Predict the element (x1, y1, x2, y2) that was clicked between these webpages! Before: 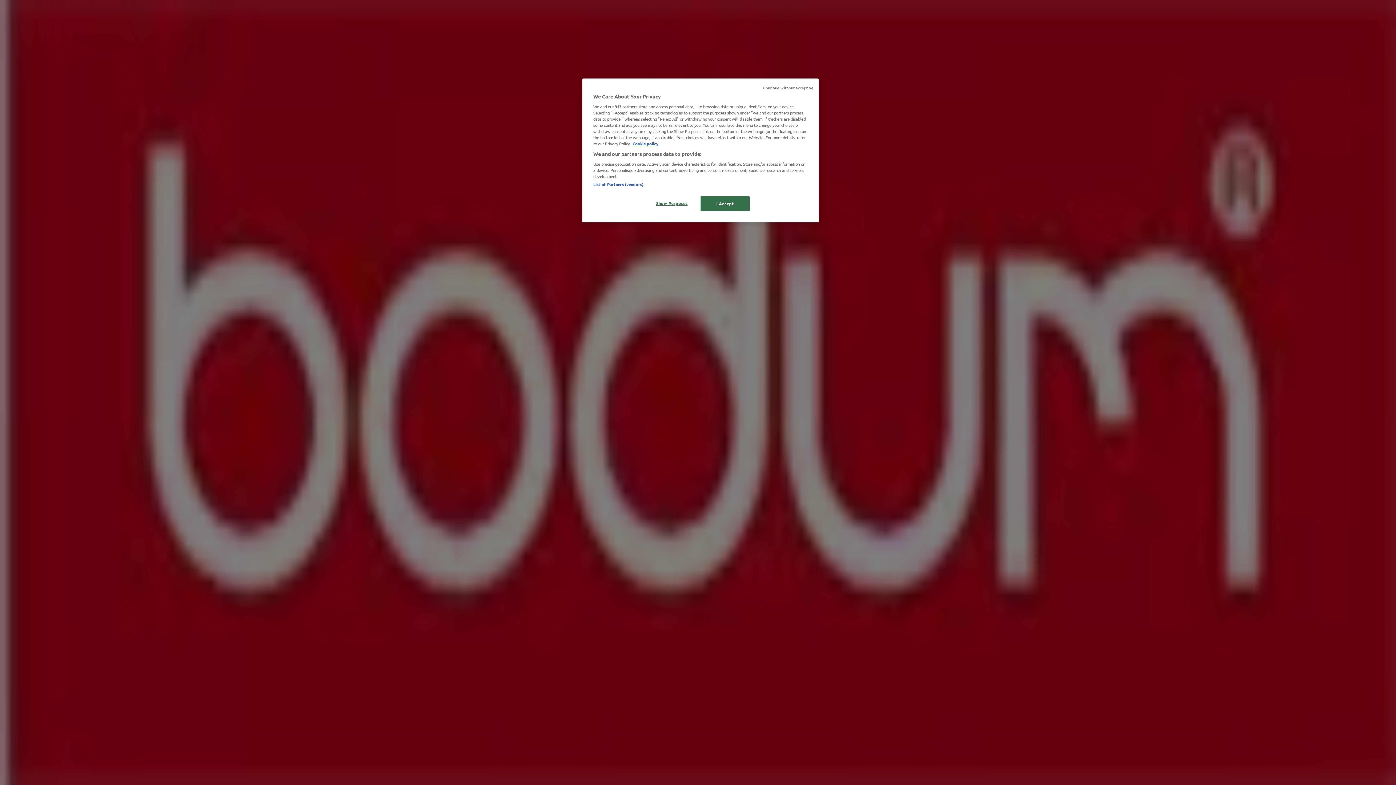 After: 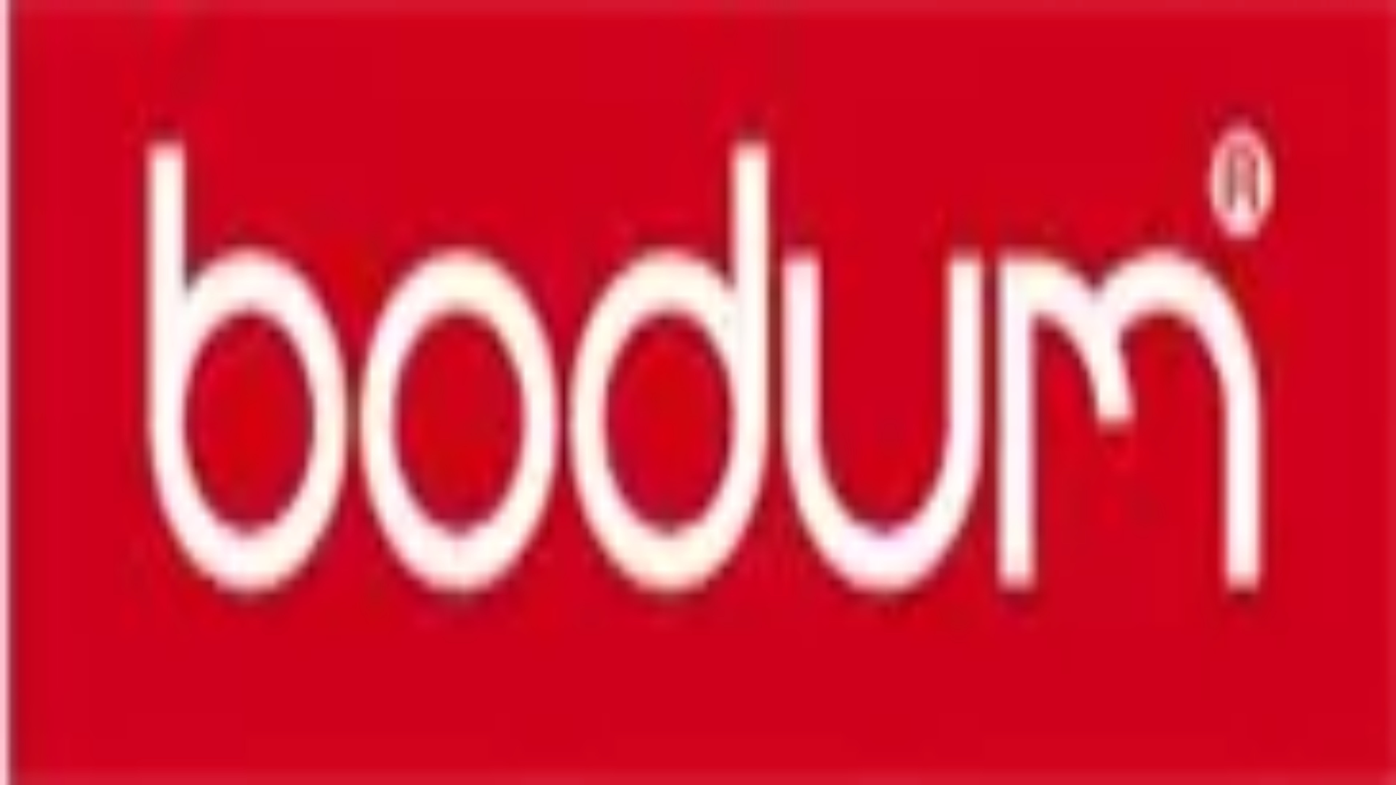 Action: label: Continue without accepting bbox: (763, 85, 813, 90)